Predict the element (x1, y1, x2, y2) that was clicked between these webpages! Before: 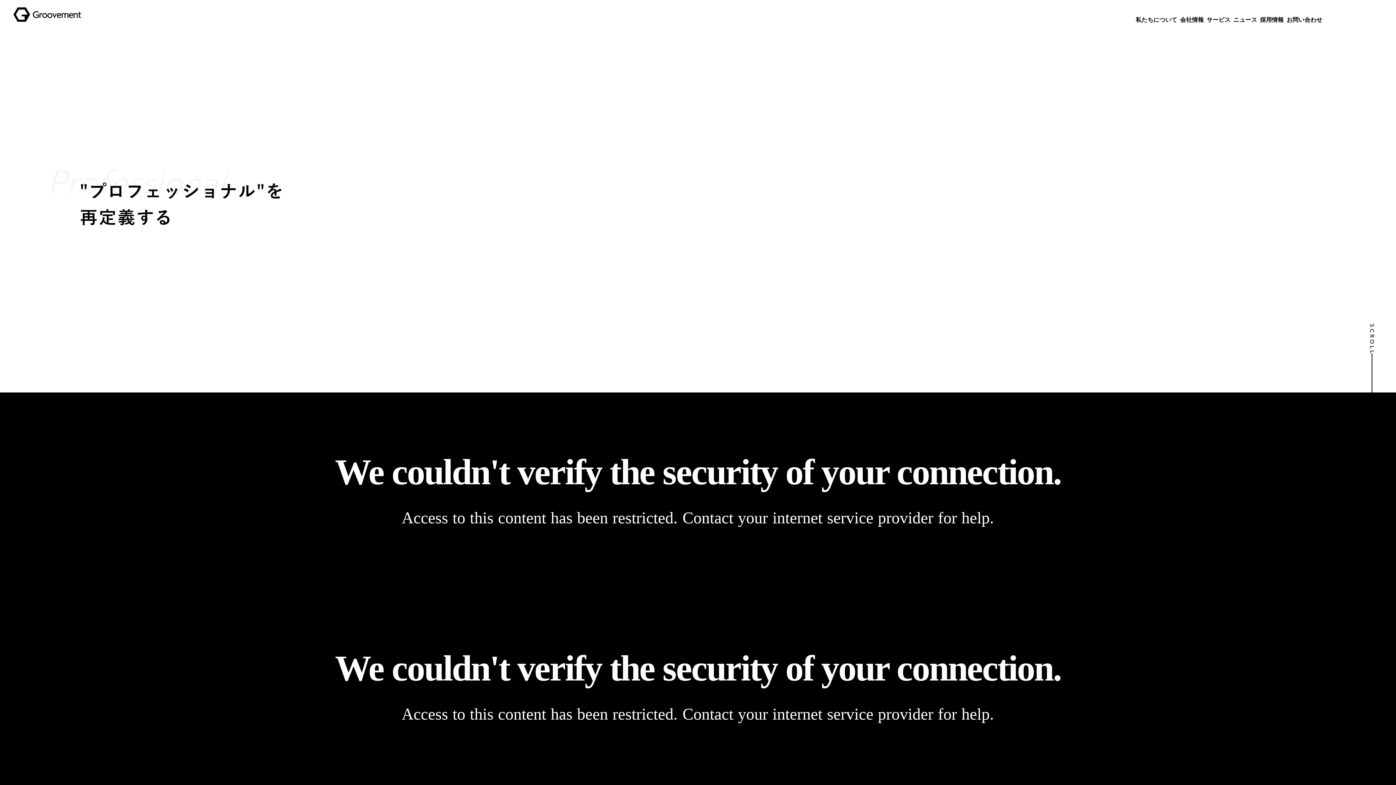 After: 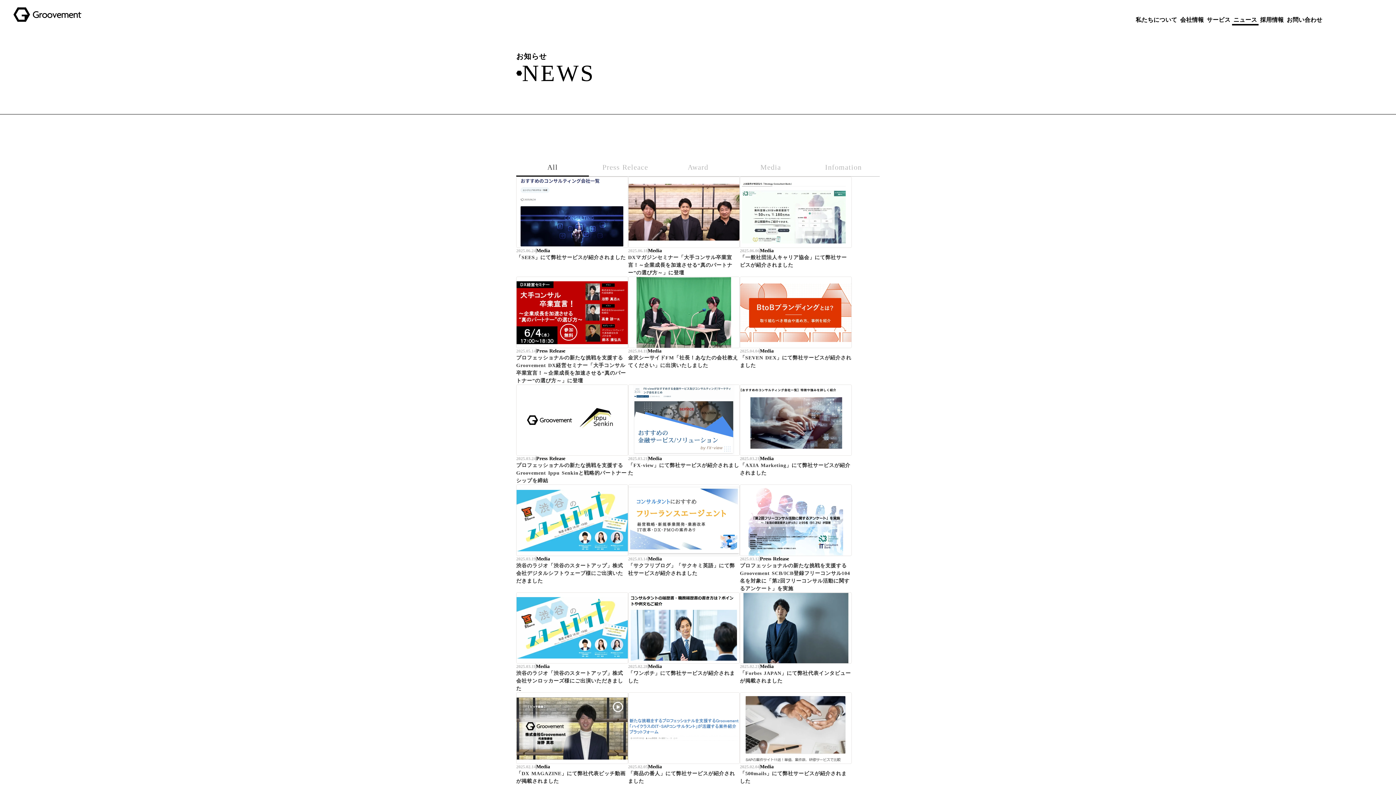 Action: label: ニュース bbox: (1232, 0, 1258, 25)